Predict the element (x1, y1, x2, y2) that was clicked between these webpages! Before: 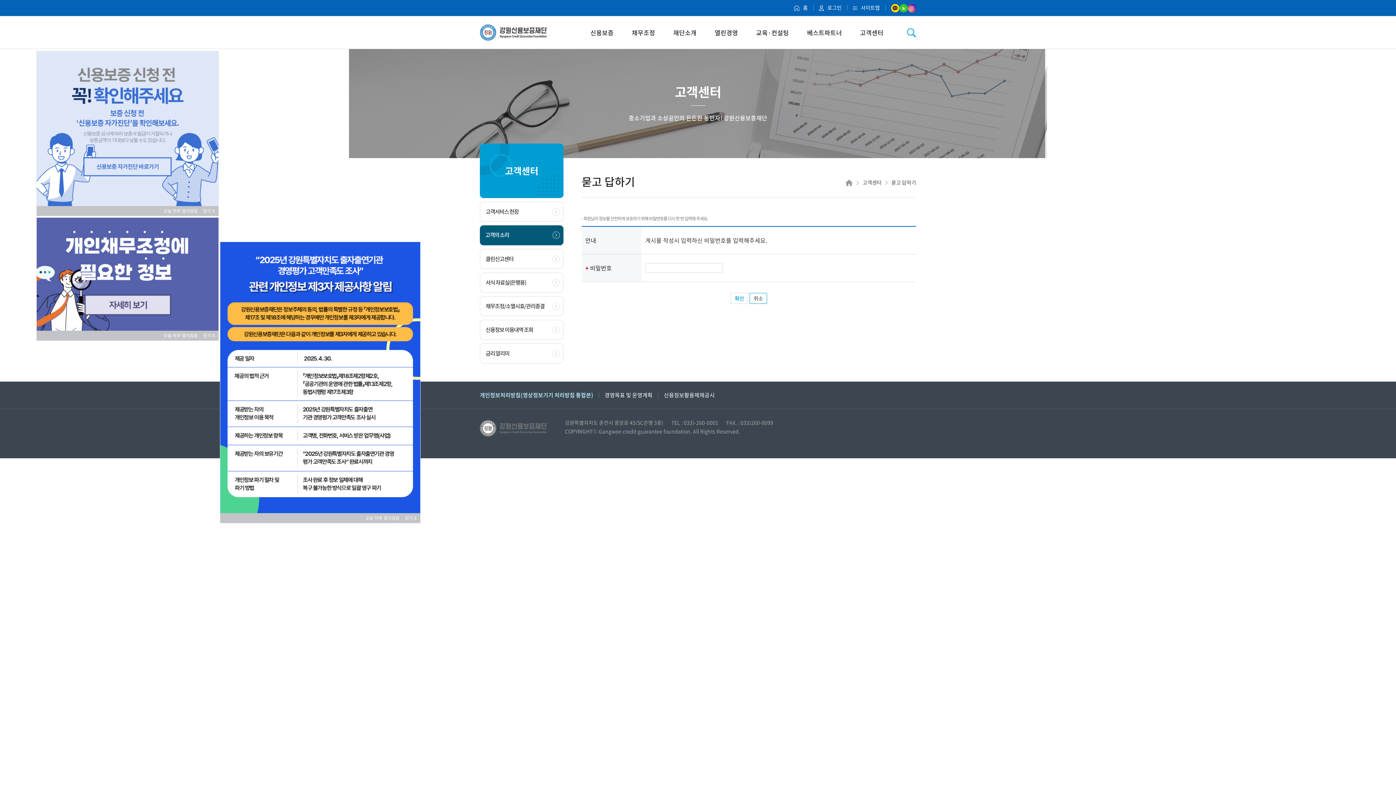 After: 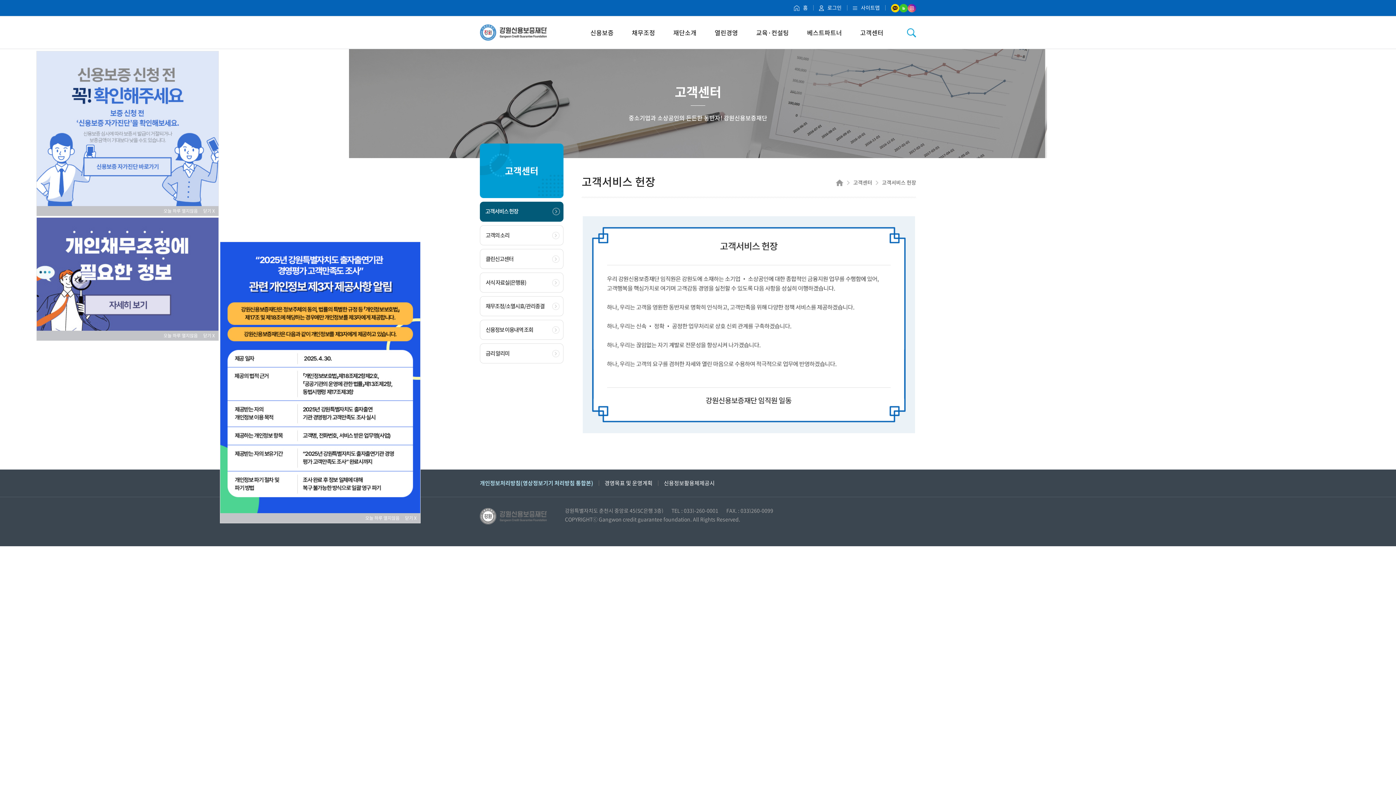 Action: label: 고객서비스 헌장 bbox: (480, 201, 563, 221)